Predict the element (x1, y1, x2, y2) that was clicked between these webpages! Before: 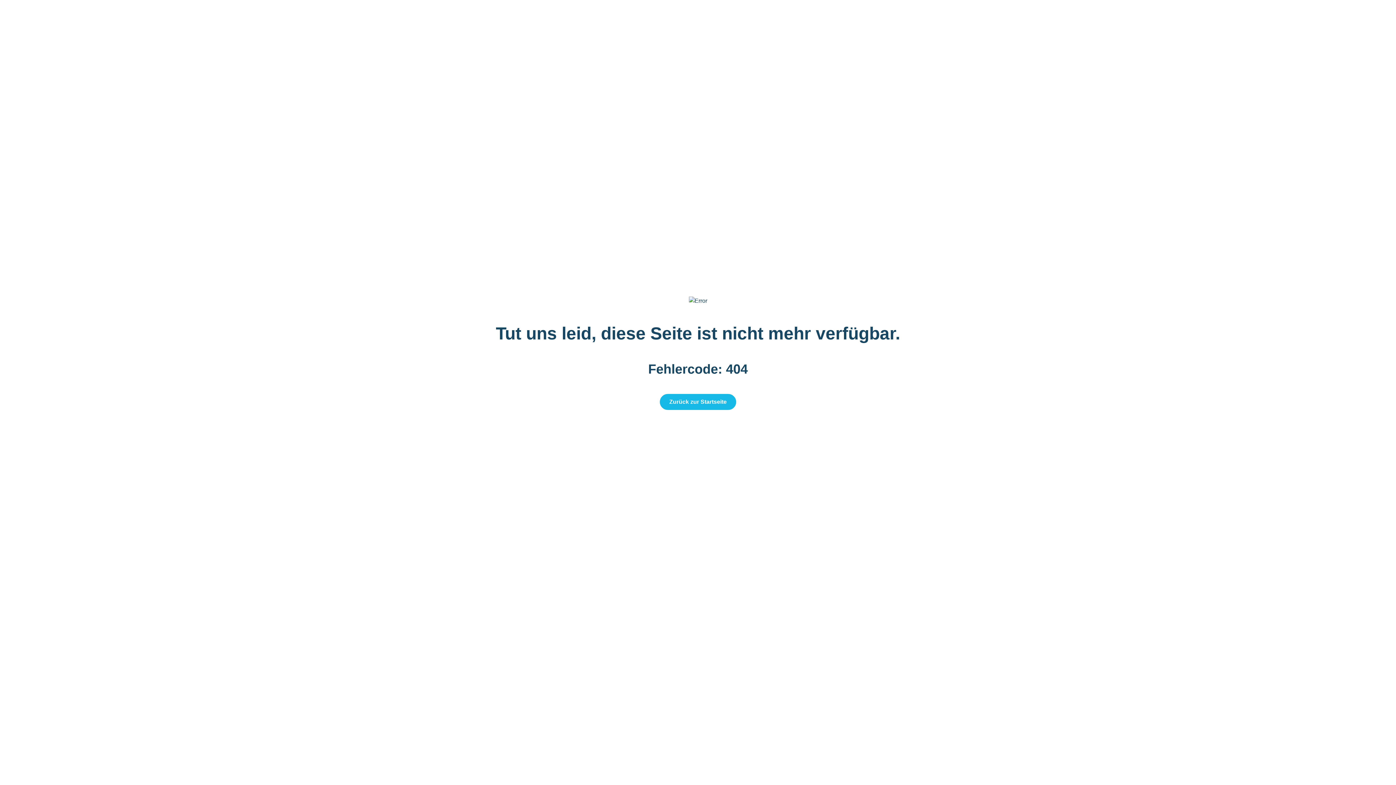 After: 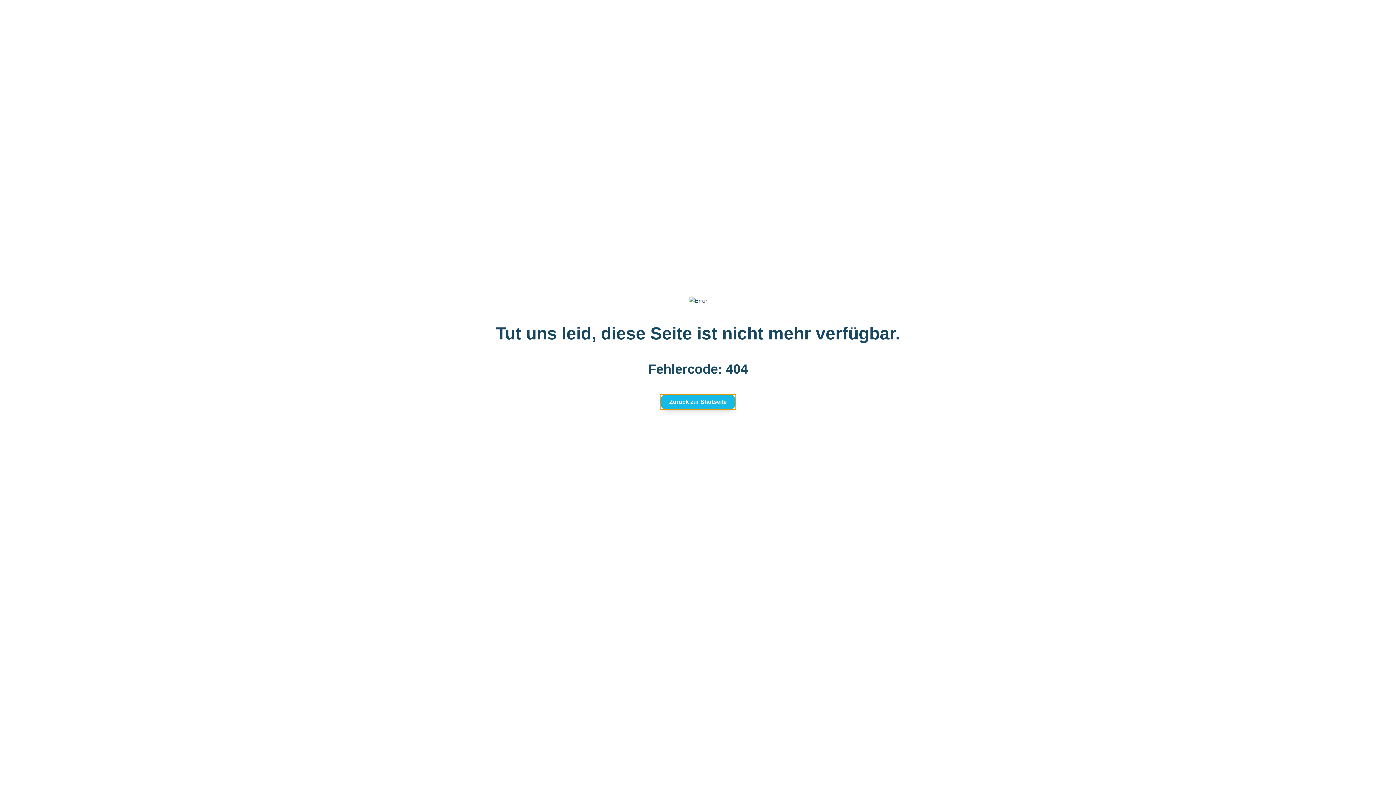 Action: label: Zurück zur Startseite bbox: (660, 394, 736, 410)